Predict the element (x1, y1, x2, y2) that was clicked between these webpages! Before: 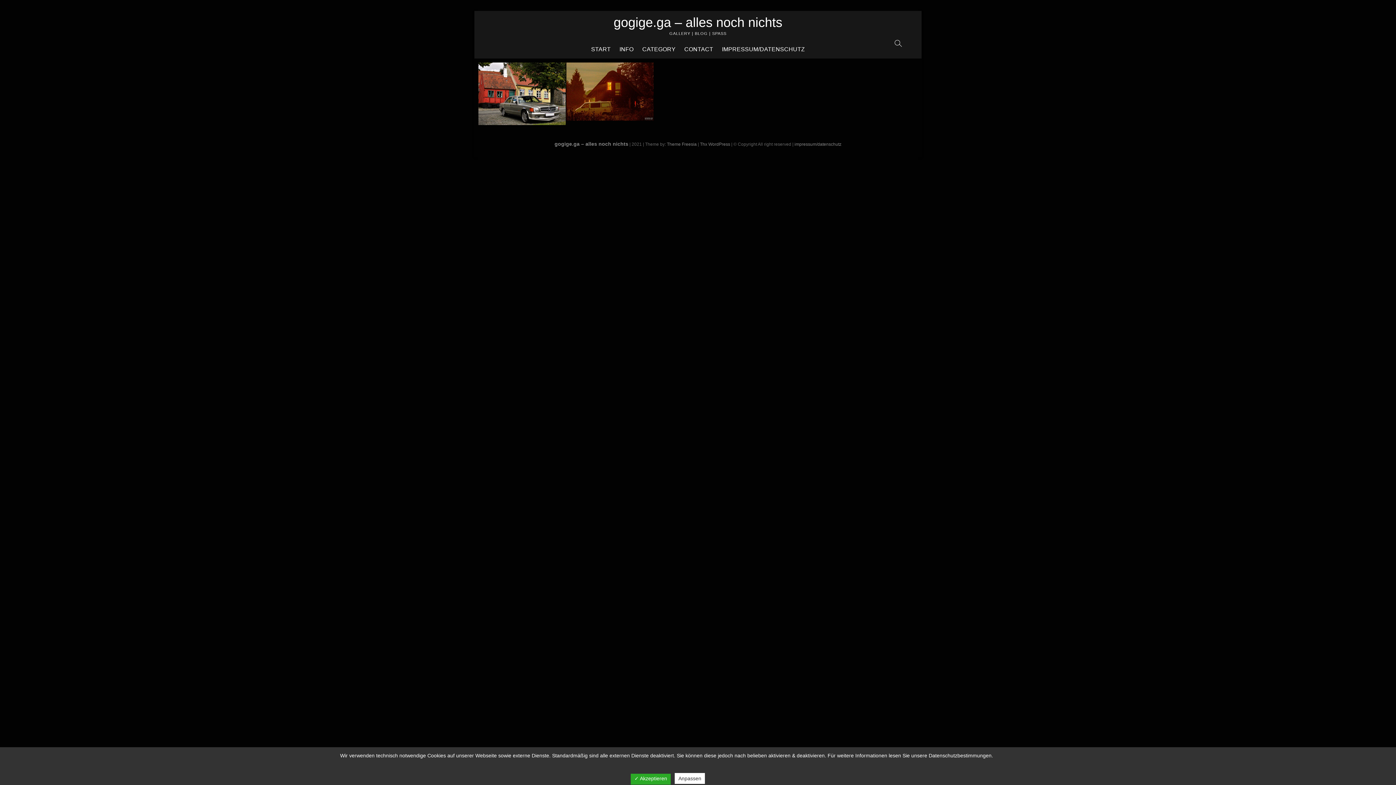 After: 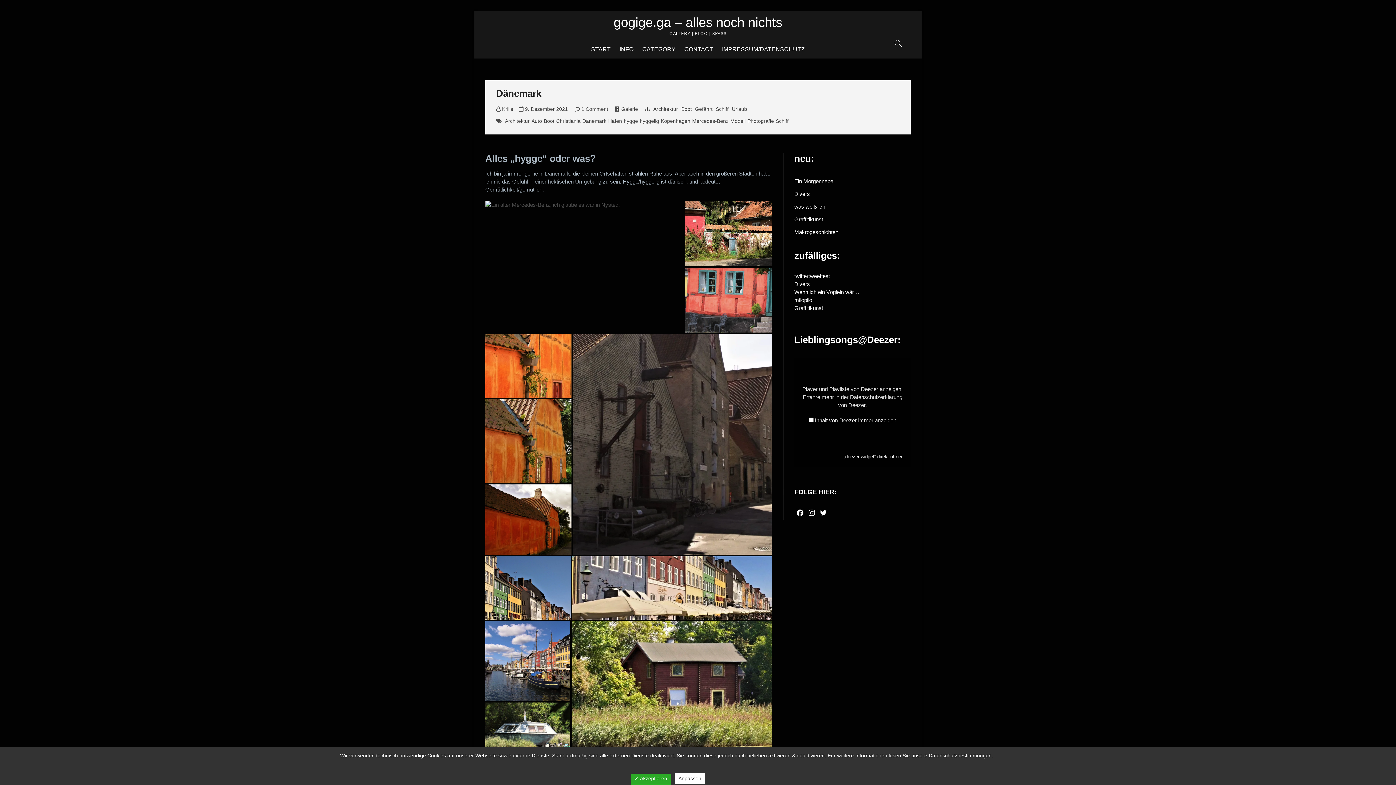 Action: bbox: (478, 62, 565, 125)